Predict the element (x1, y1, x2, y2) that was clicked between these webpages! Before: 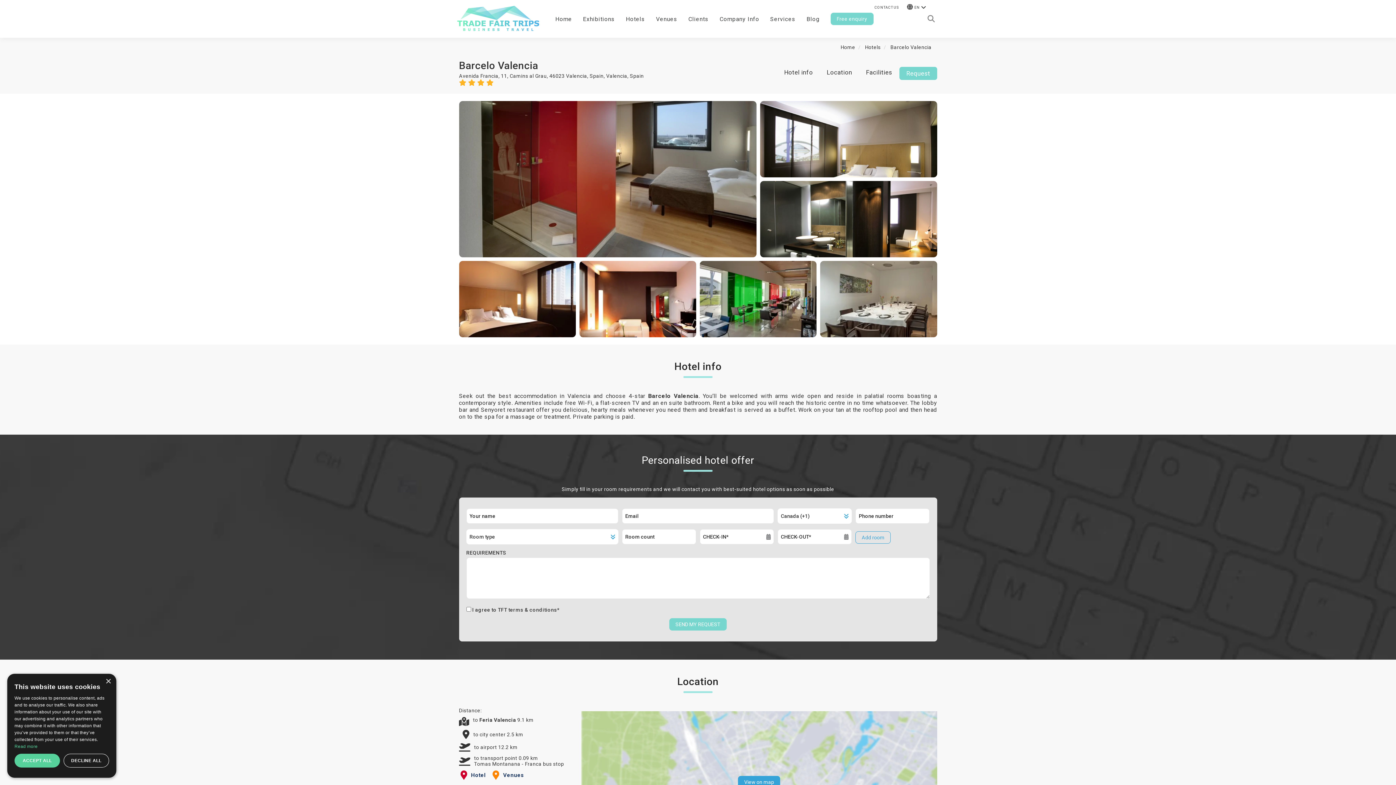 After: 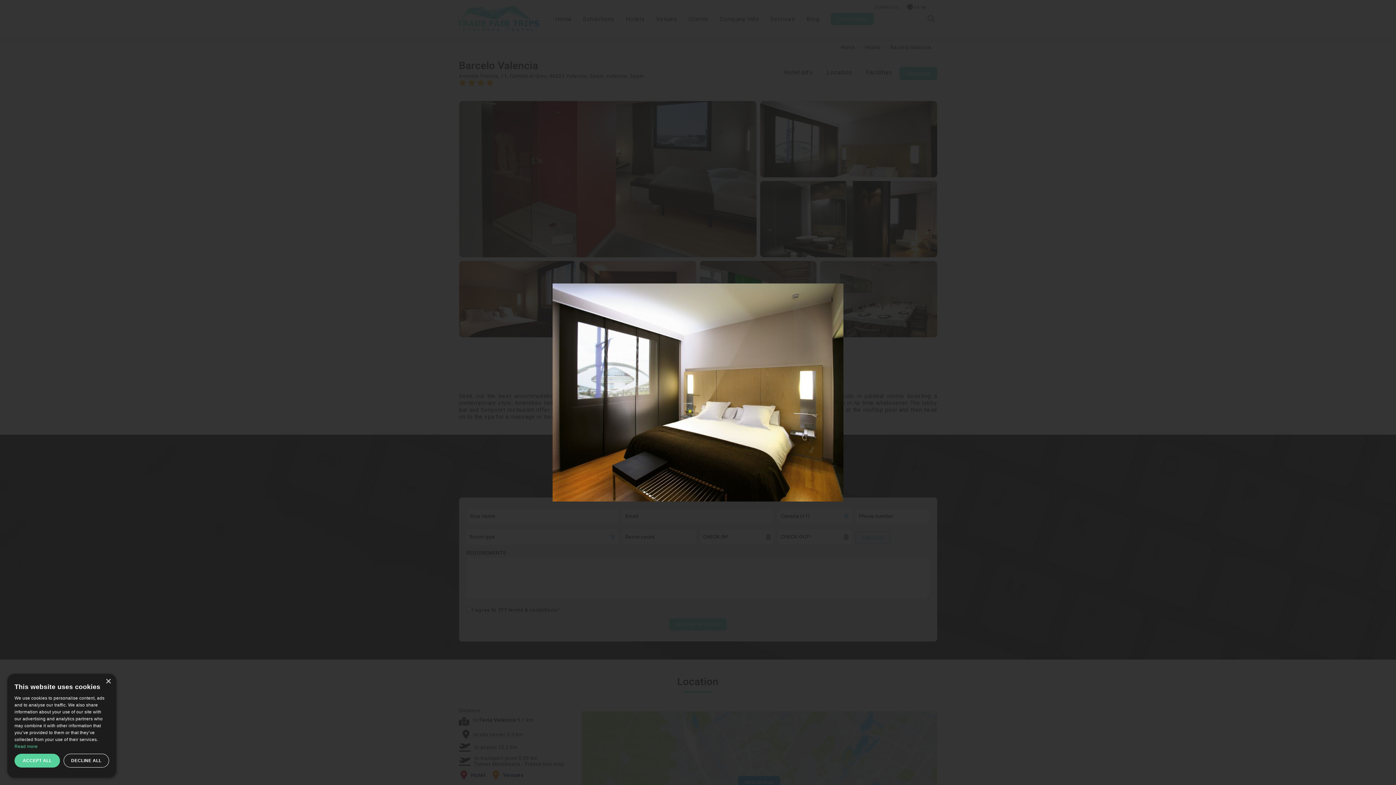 Action: bbox: (760, 101, 937, 177)